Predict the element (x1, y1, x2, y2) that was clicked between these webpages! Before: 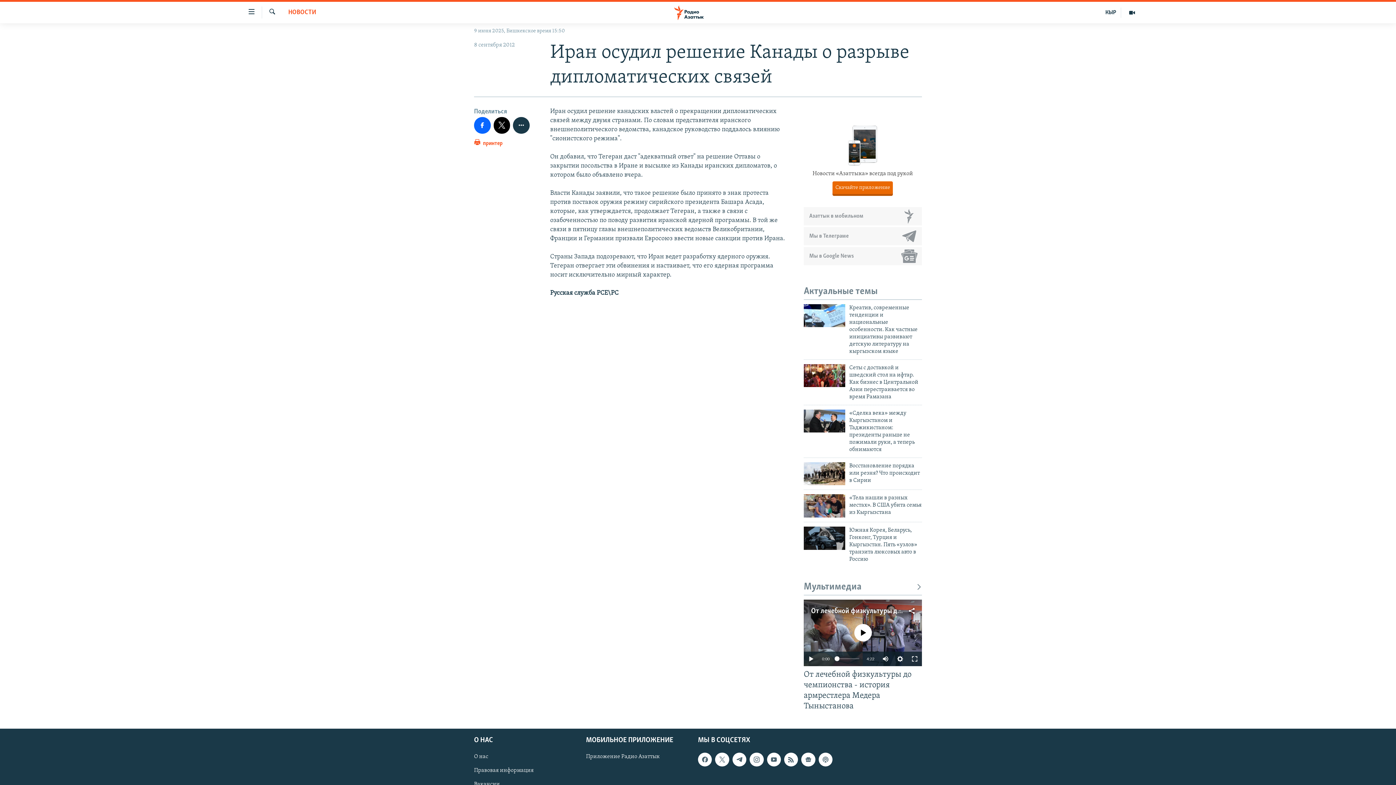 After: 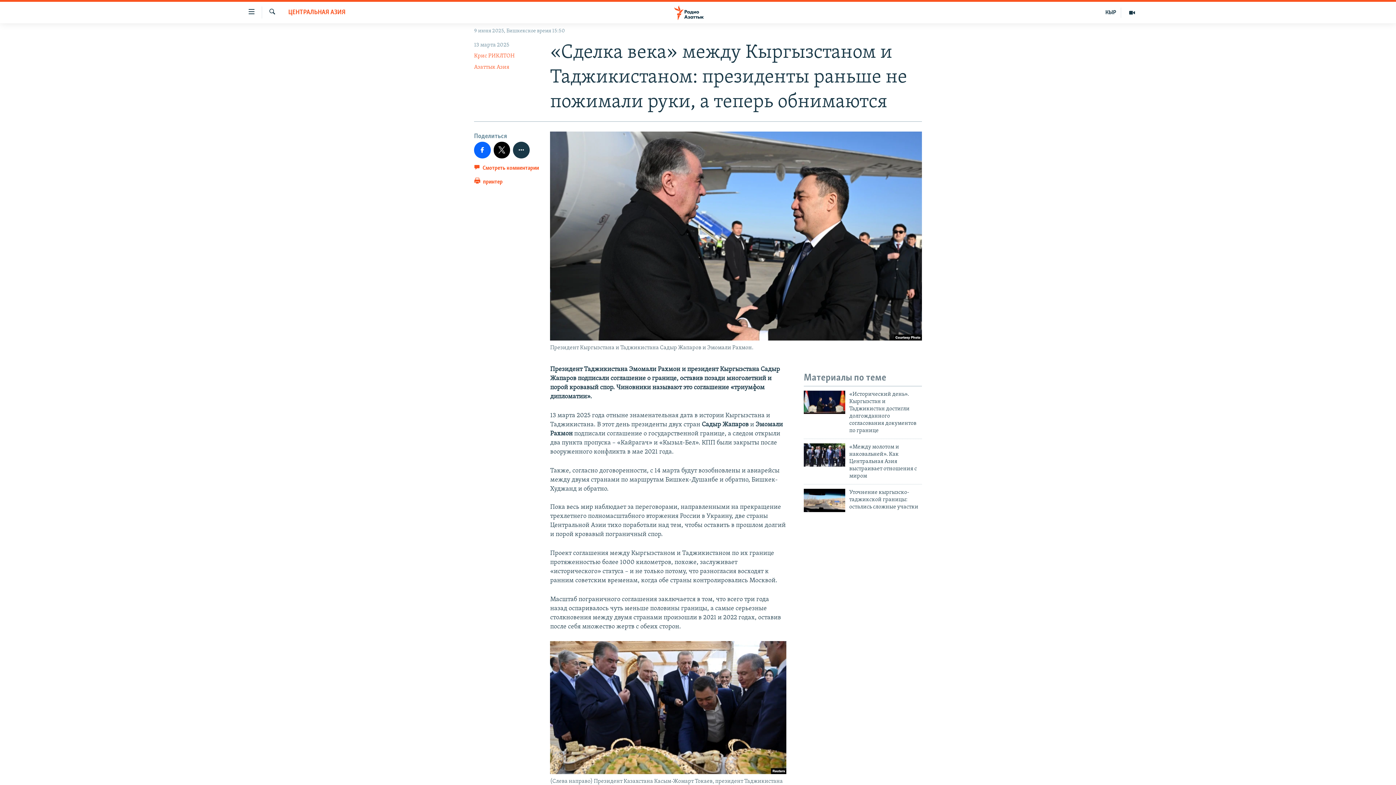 Action: label: «Сделка века» между Кыргызстаном и Таджикистаном: президенты раньше не пожимали руки, а теперь обнимаются bbox: (849, 409, 922, 457)